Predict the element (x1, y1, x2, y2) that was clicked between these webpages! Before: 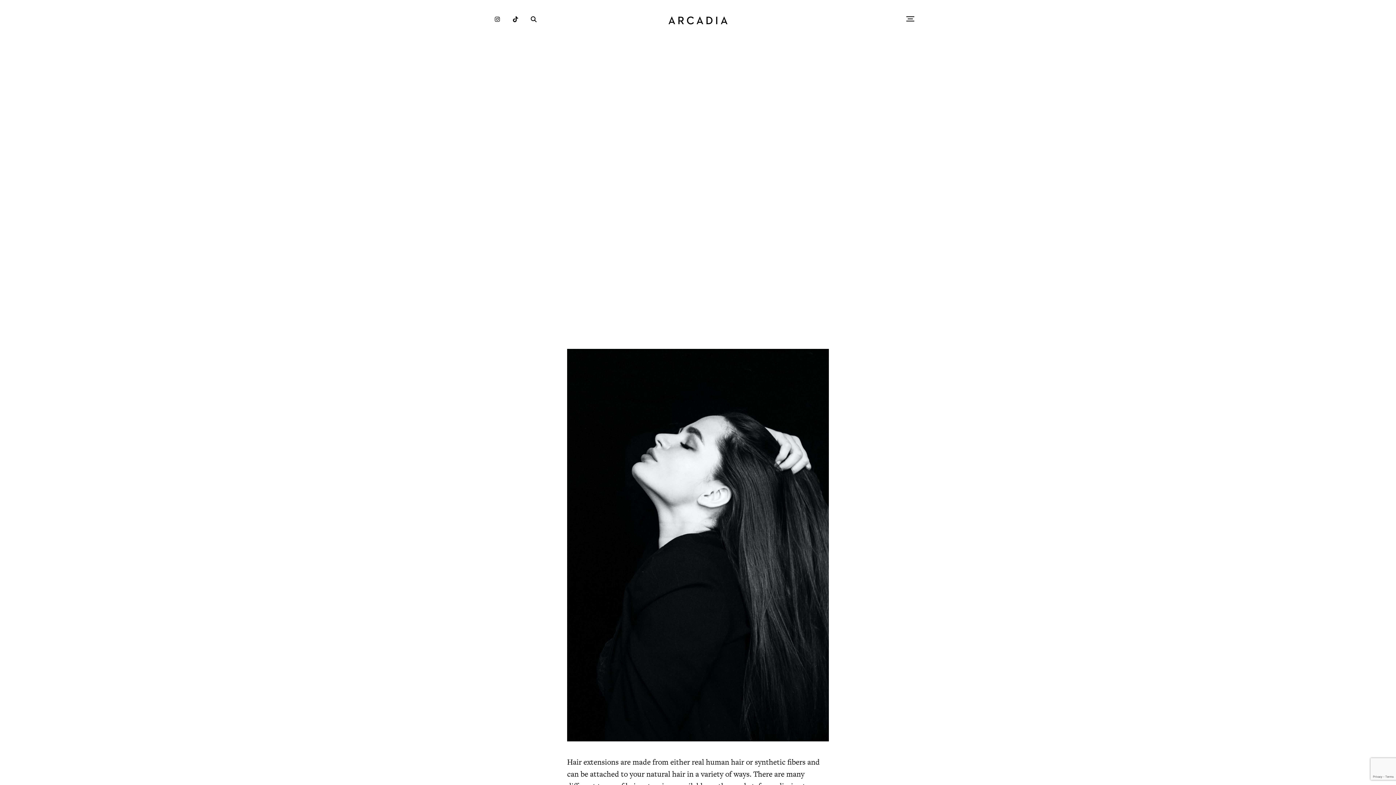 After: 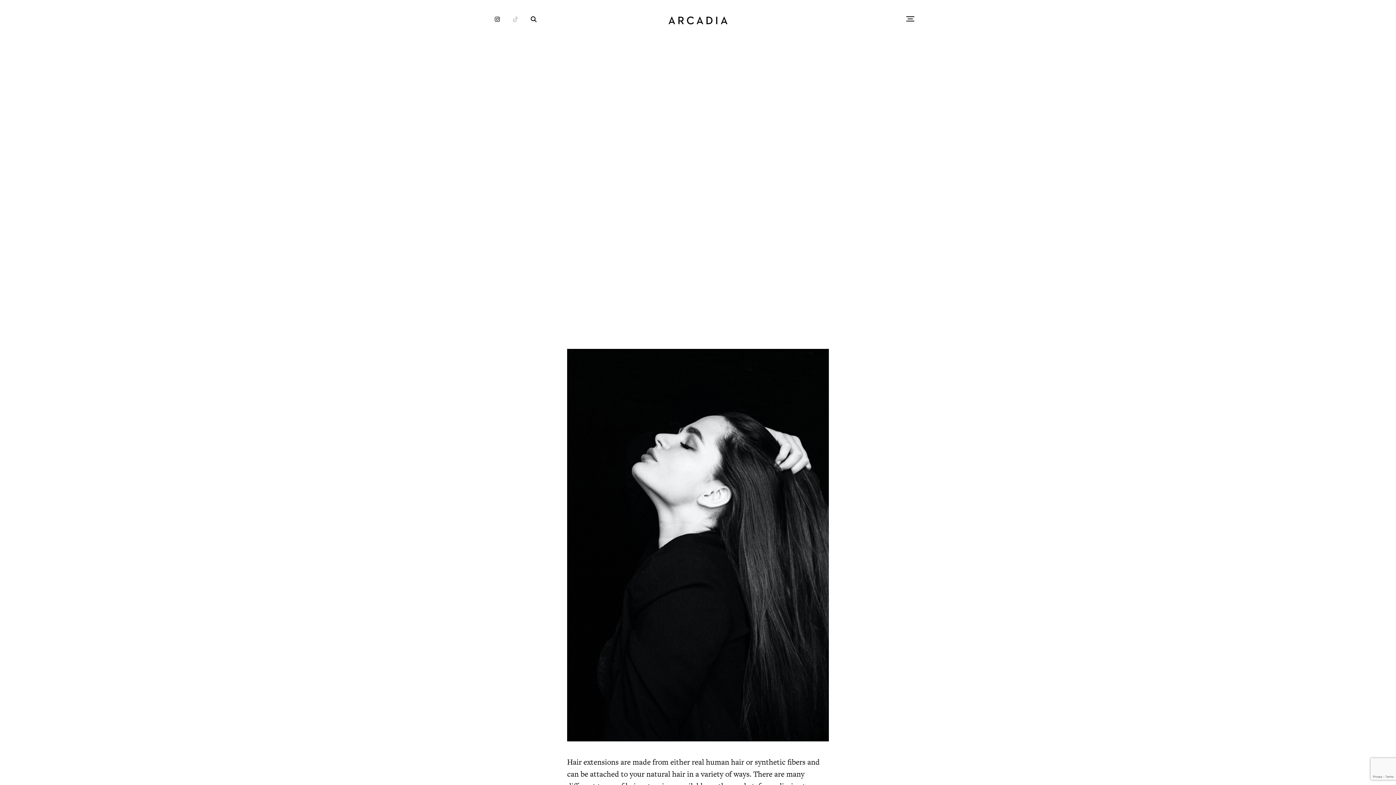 Action: bbox: (512, 16, 518, 23)